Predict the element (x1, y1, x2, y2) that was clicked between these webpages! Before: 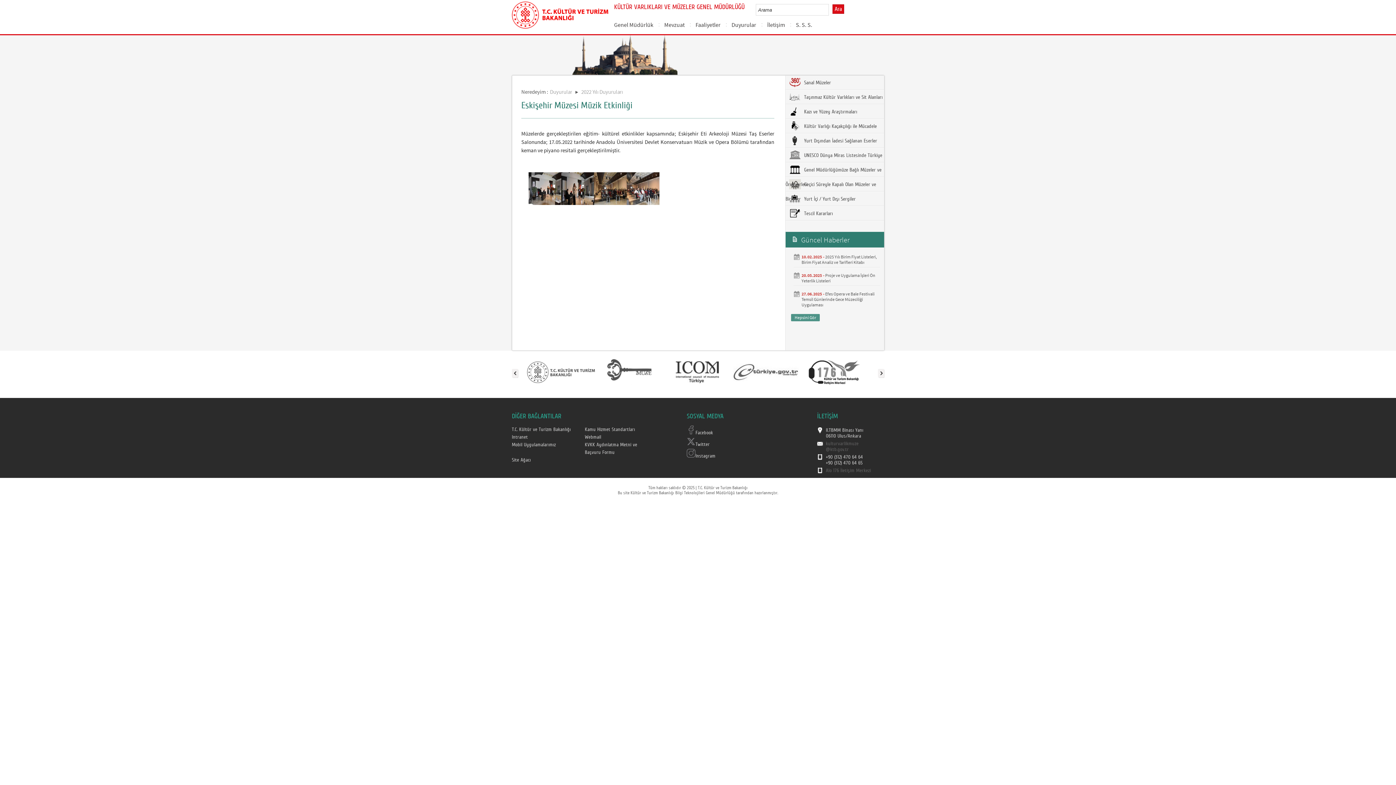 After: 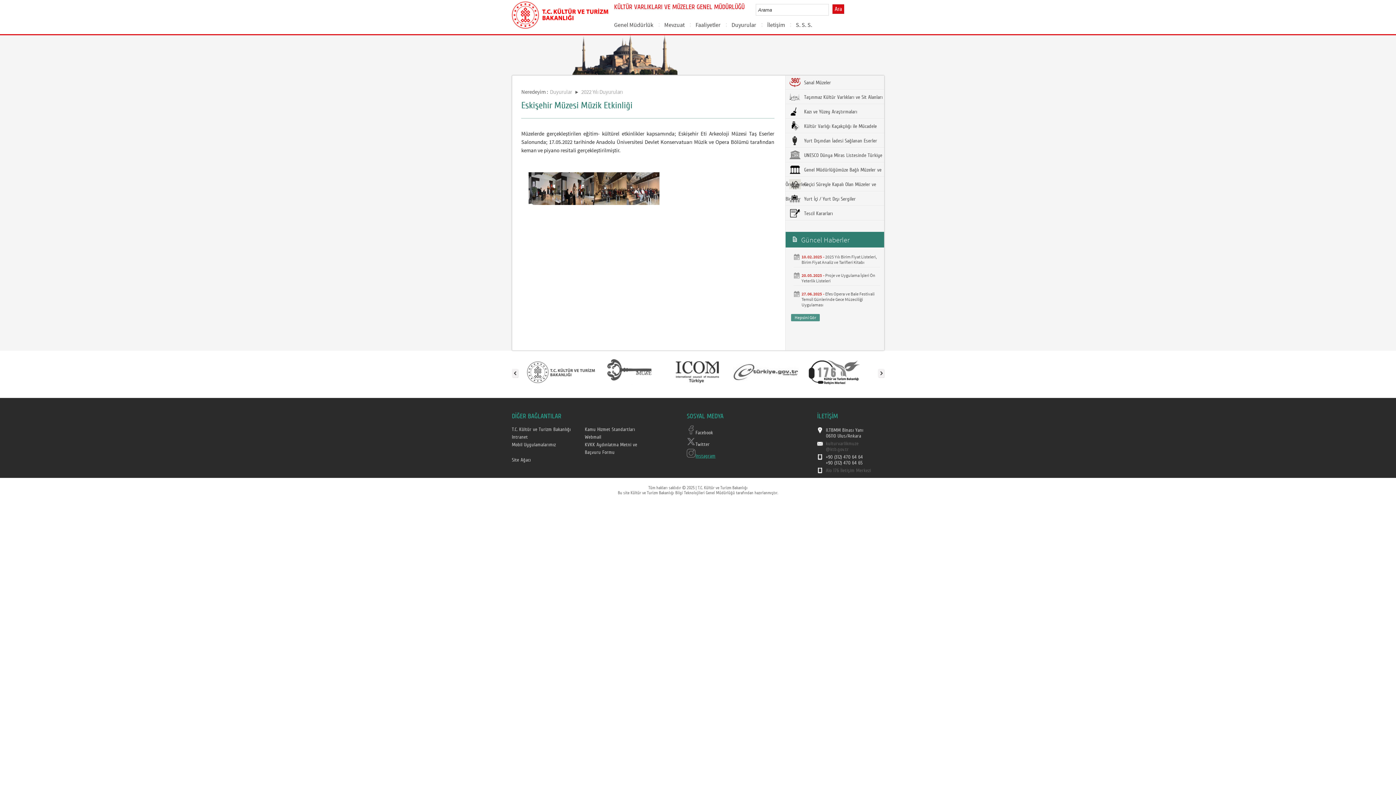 Action: label: Instagram bbox: (687, 453, 715, 459)